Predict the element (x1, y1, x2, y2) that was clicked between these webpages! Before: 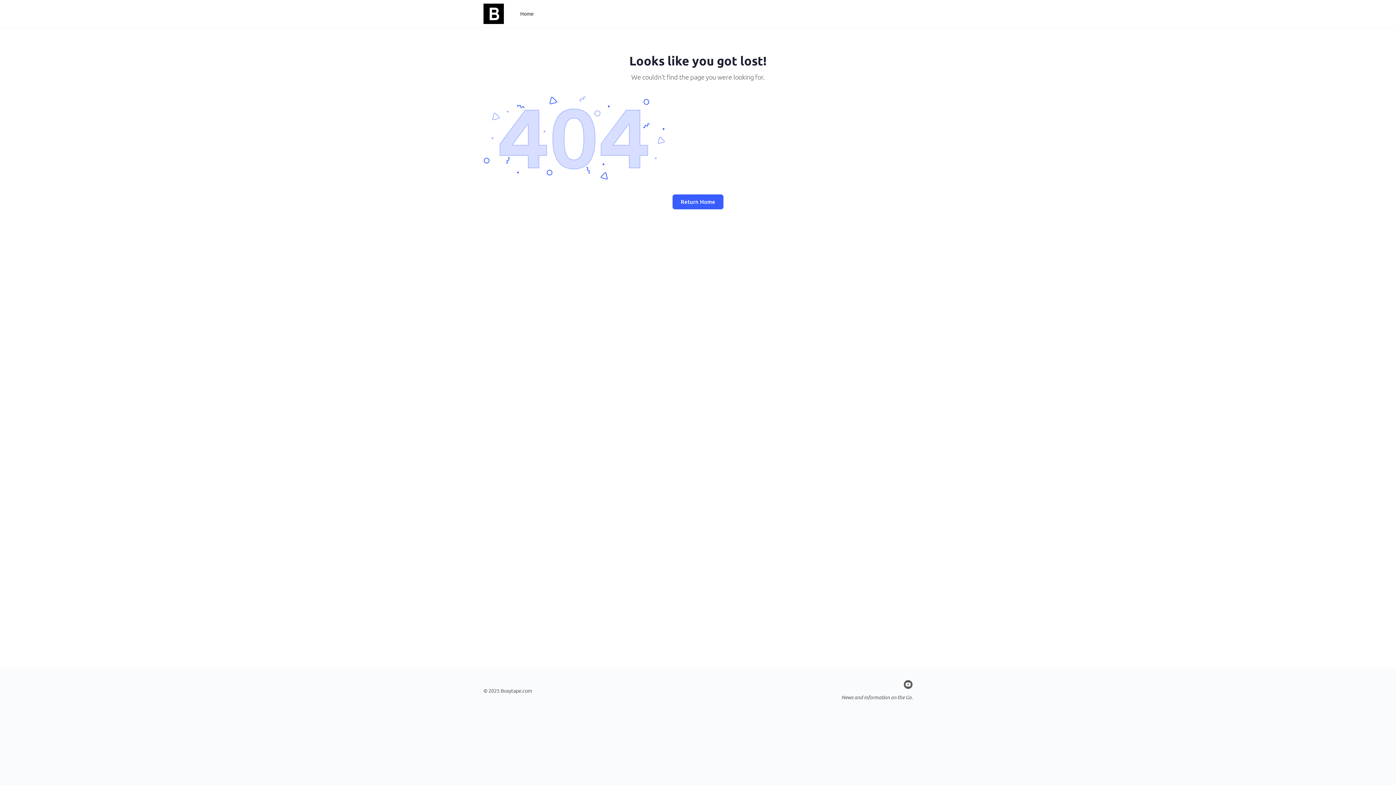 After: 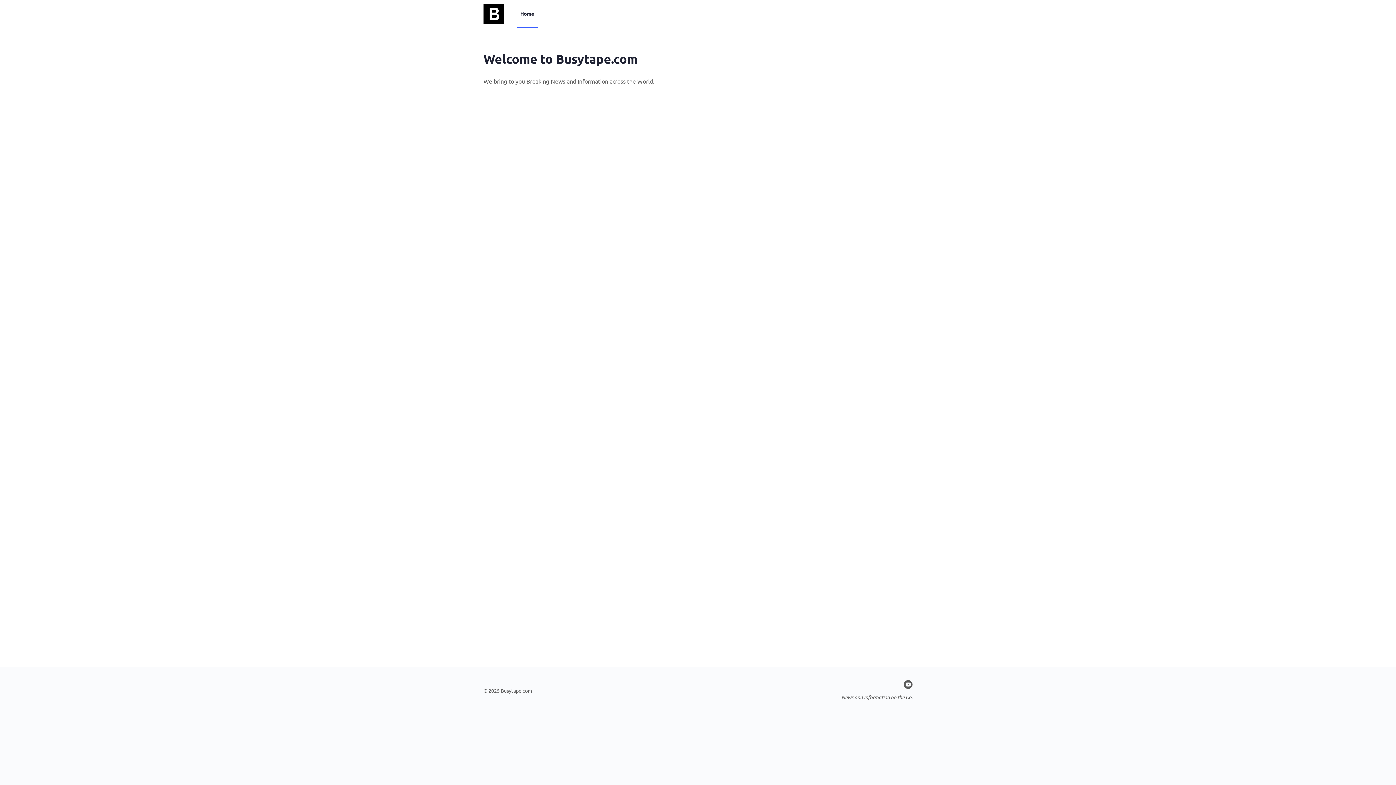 Action: bbox: (483, 0, 504, 27)